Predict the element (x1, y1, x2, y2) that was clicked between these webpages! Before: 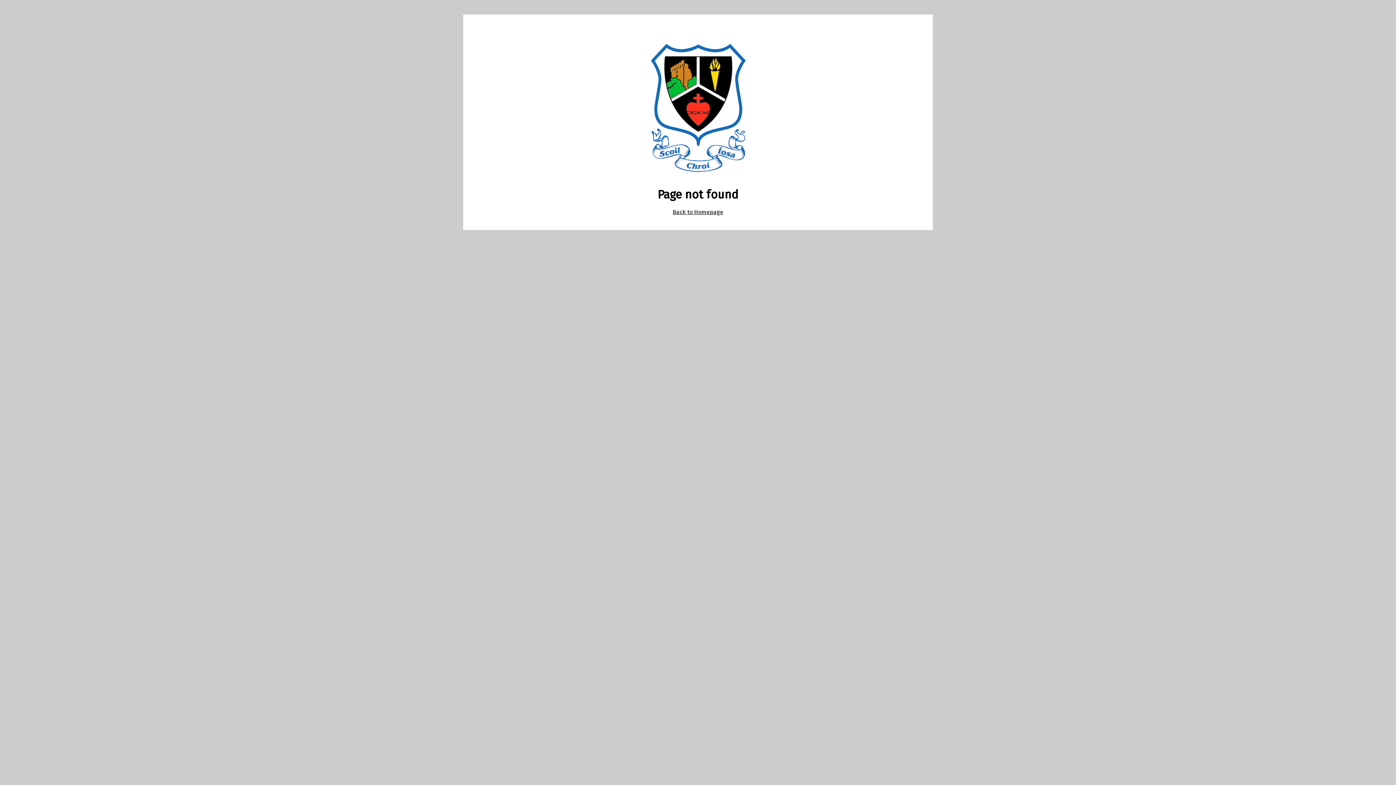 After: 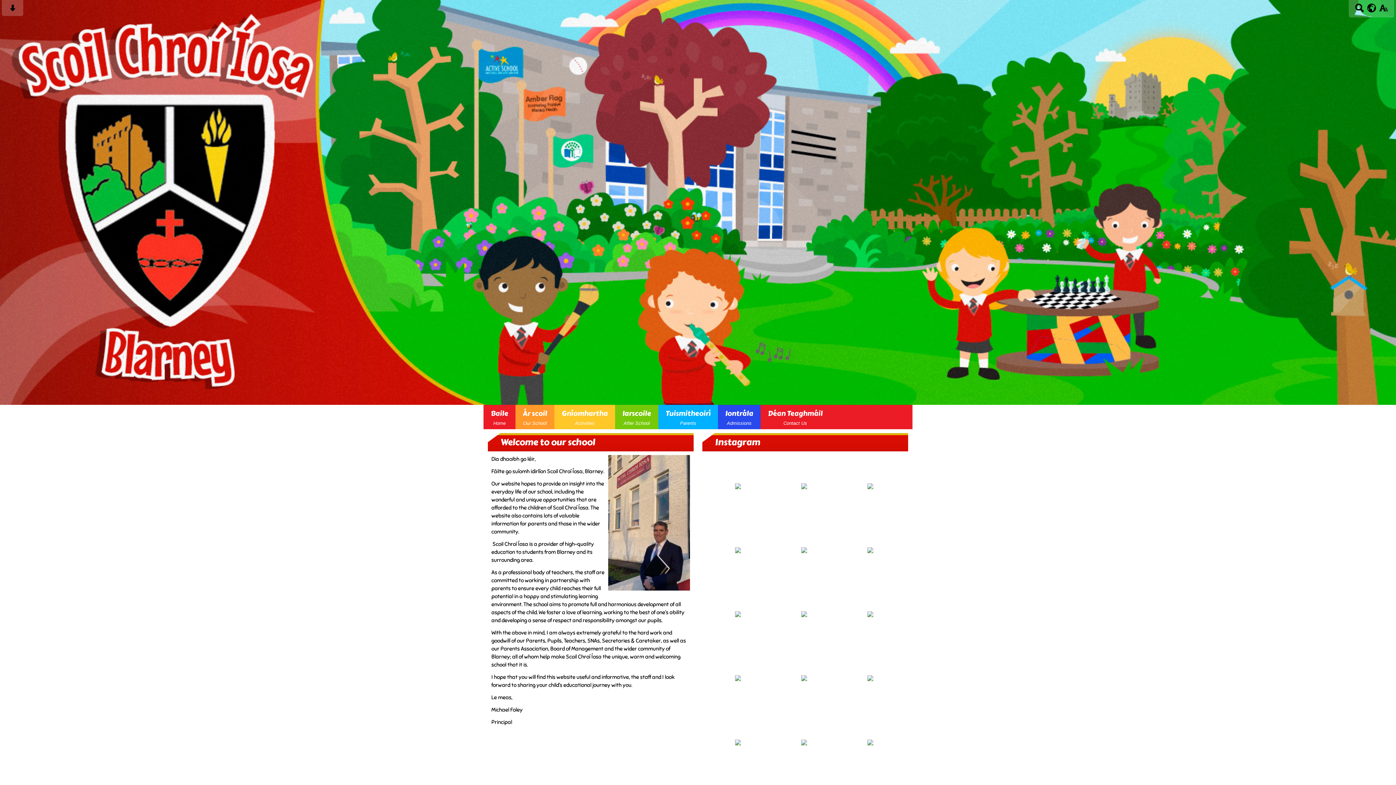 Action: bbox: (672, 208, 723, 215) label: Back to Homepage